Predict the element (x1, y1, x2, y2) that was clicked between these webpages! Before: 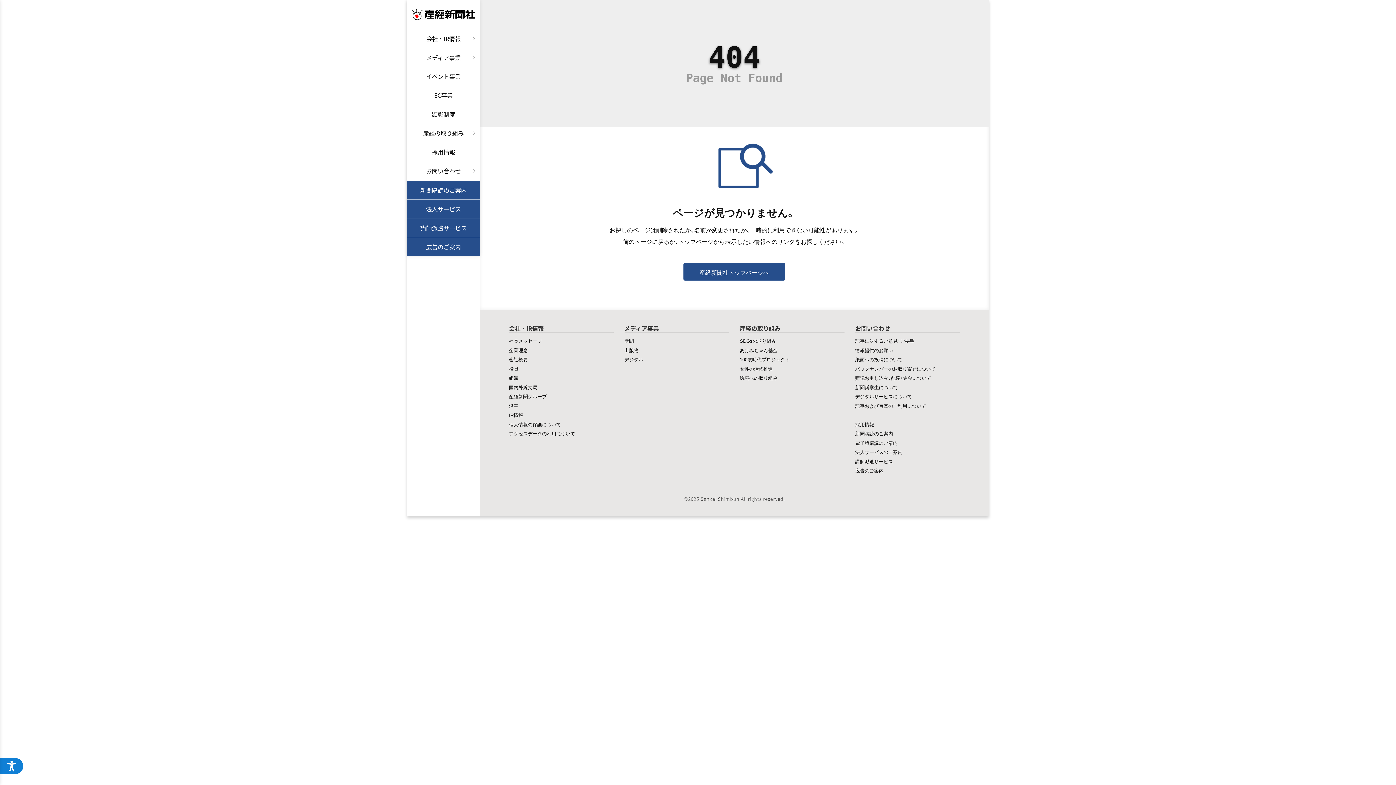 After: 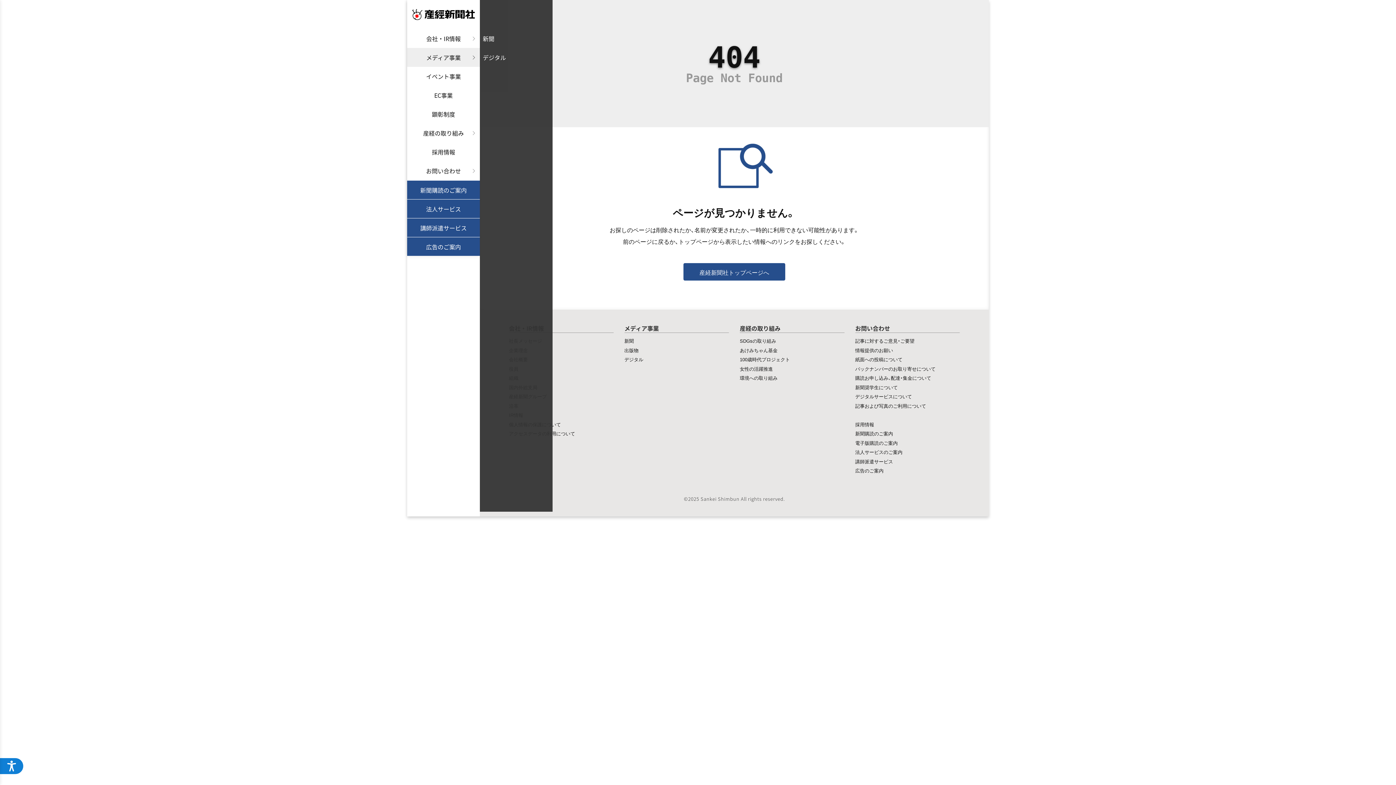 Action: label: メディア事業 bbox: (407, 48, 480, 66)